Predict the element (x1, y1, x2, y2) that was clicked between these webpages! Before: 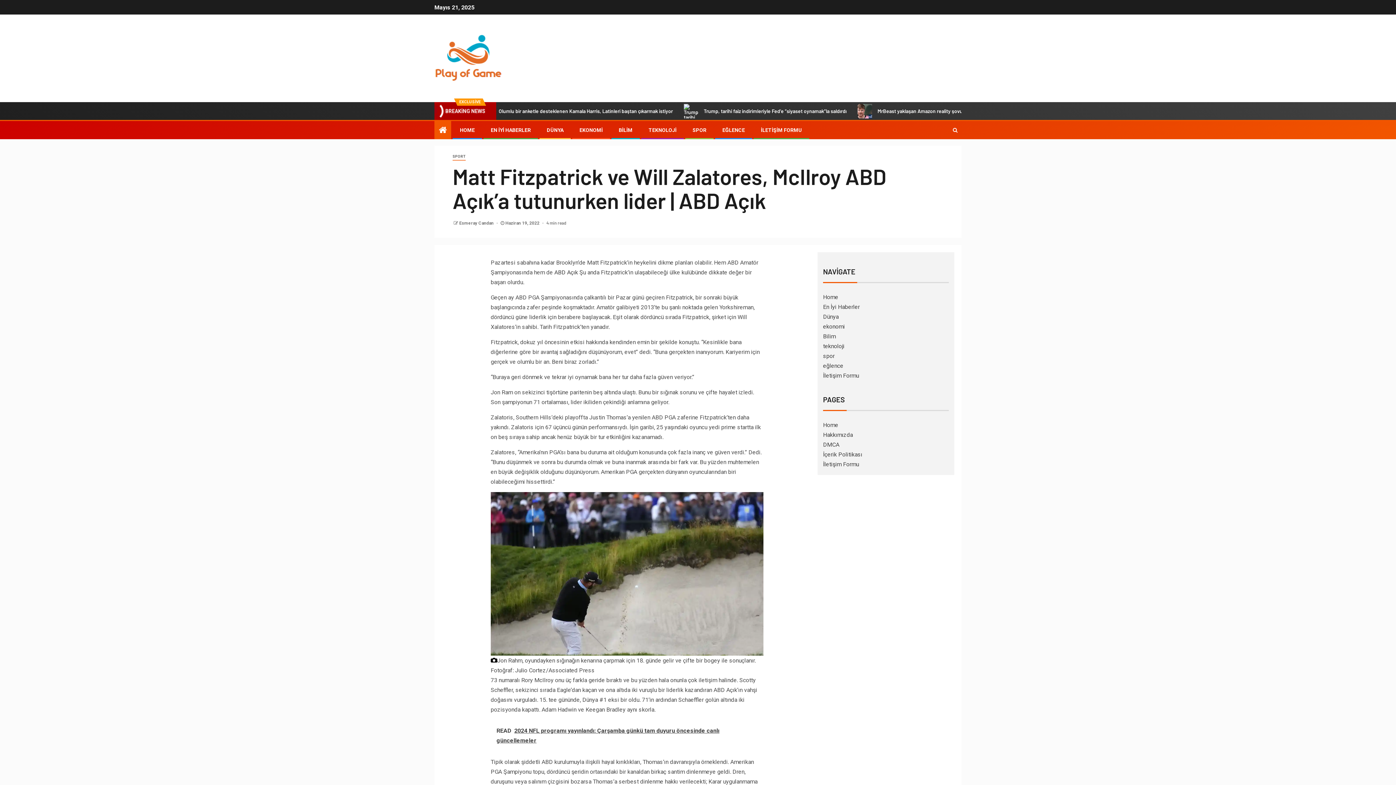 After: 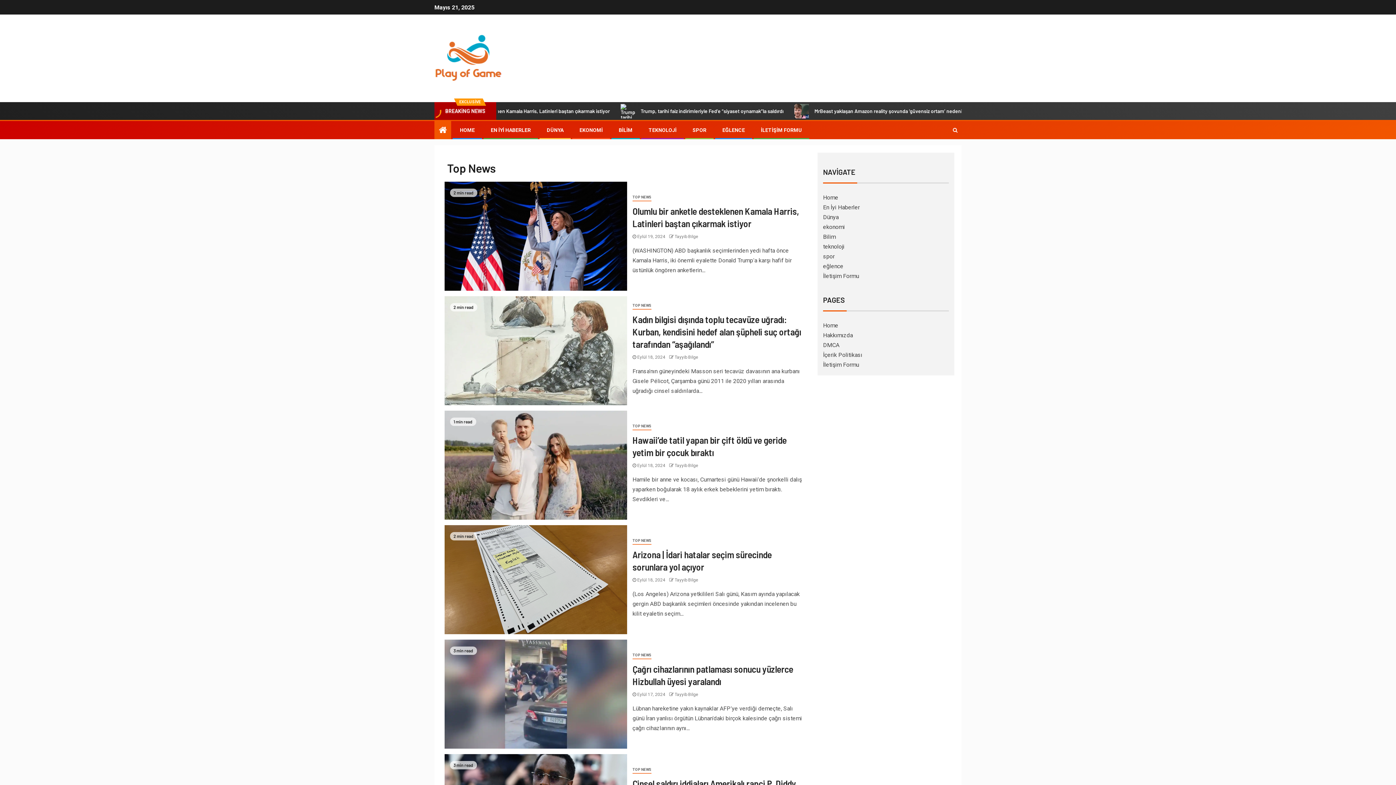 Action: label: EN İYİ HABERLER bbox: (490, 127, 530, 133)